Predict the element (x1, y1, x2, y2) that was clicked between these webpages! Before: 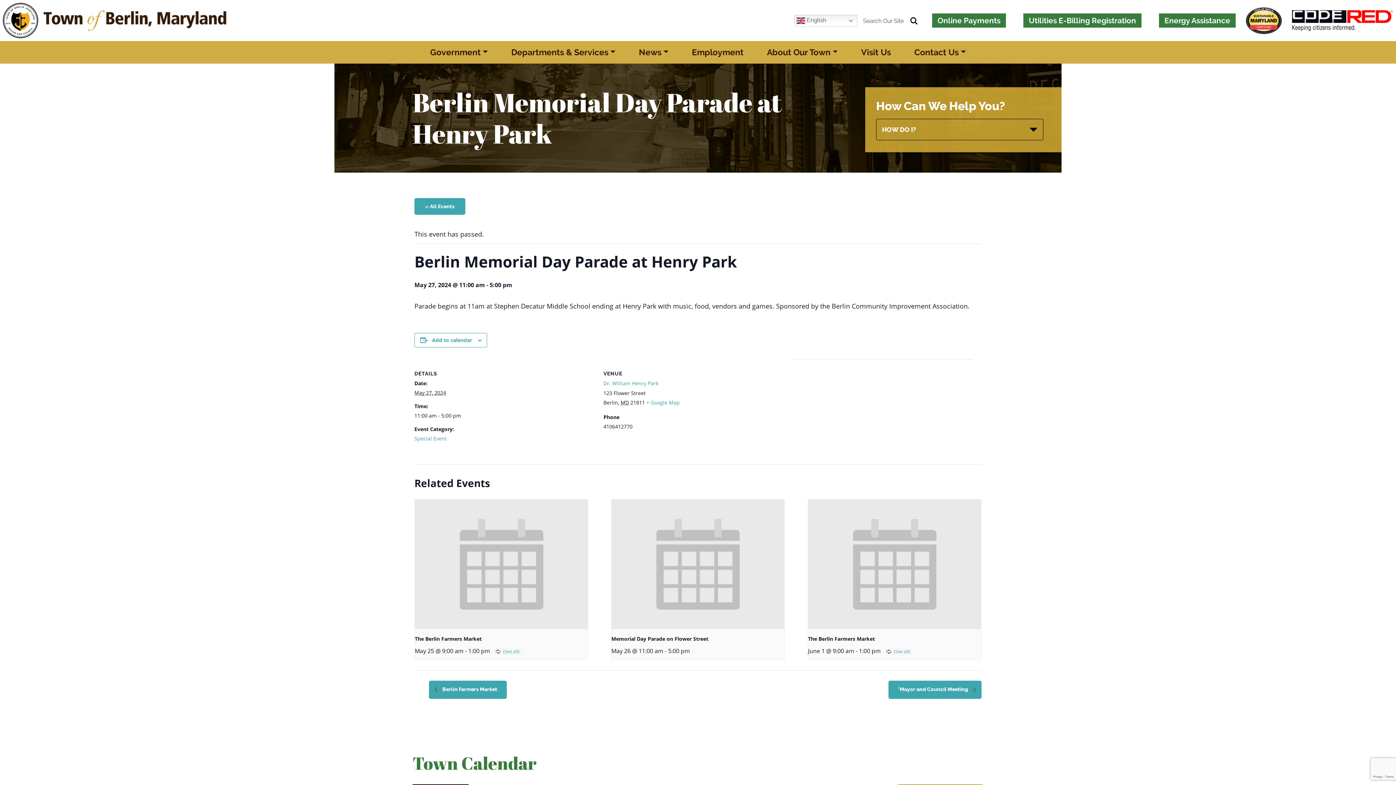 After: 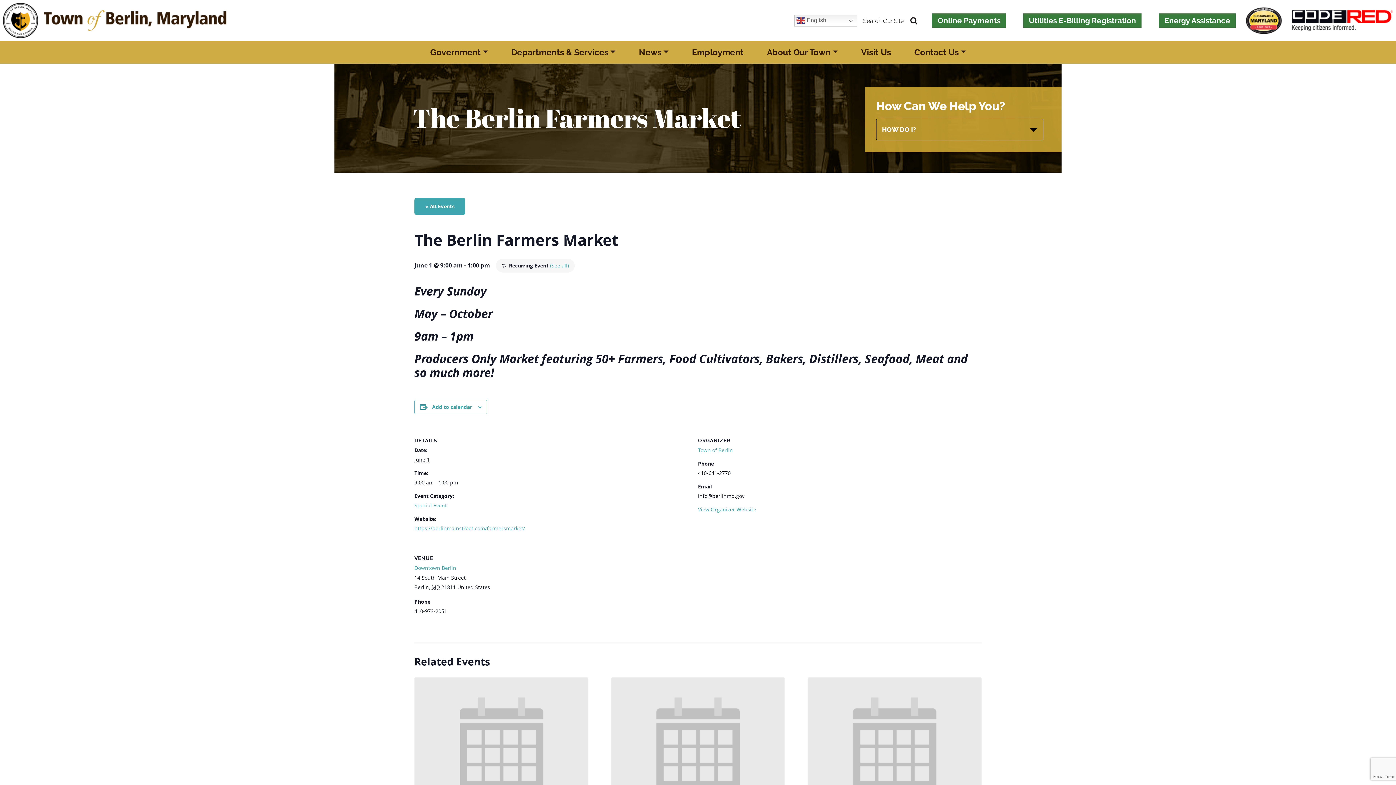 Action: bbox: (808, 499, 981, 629)